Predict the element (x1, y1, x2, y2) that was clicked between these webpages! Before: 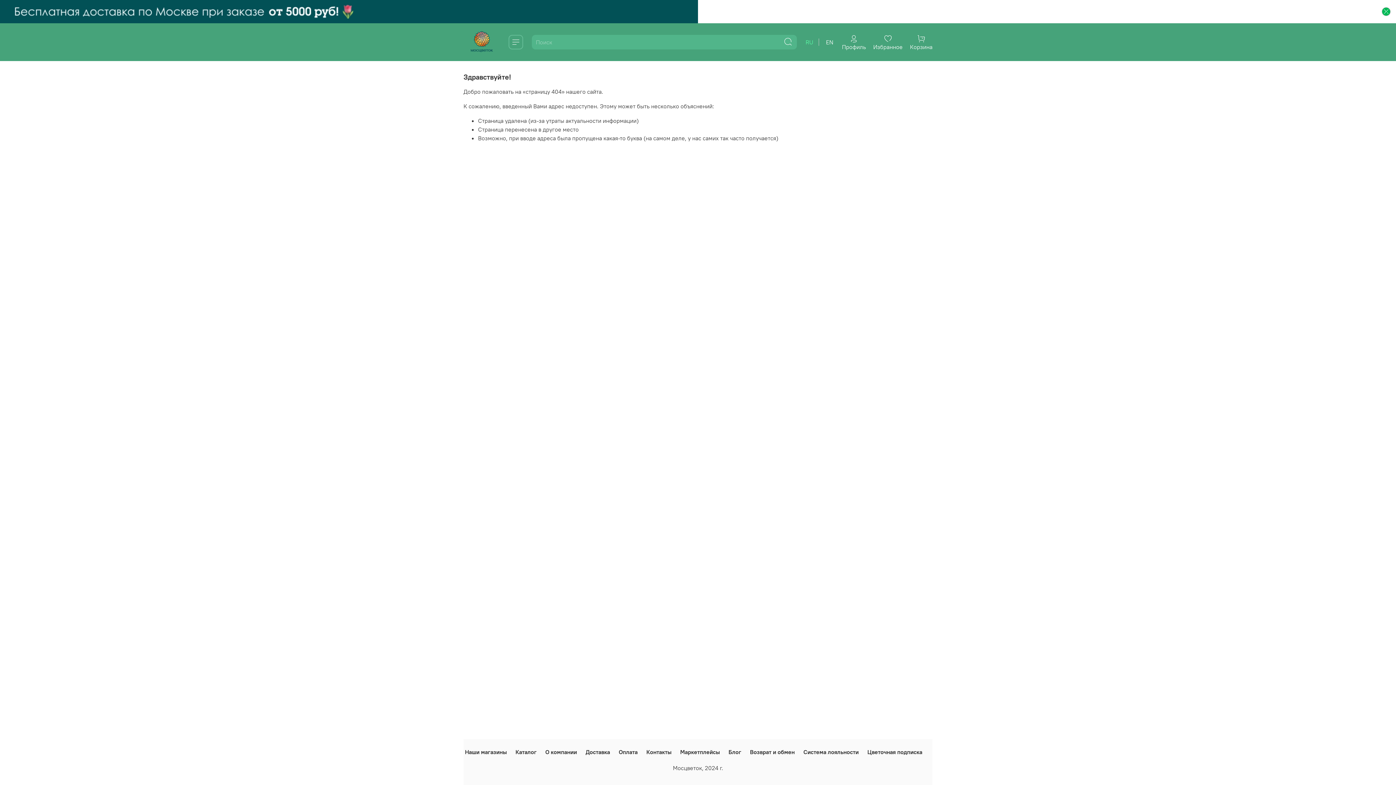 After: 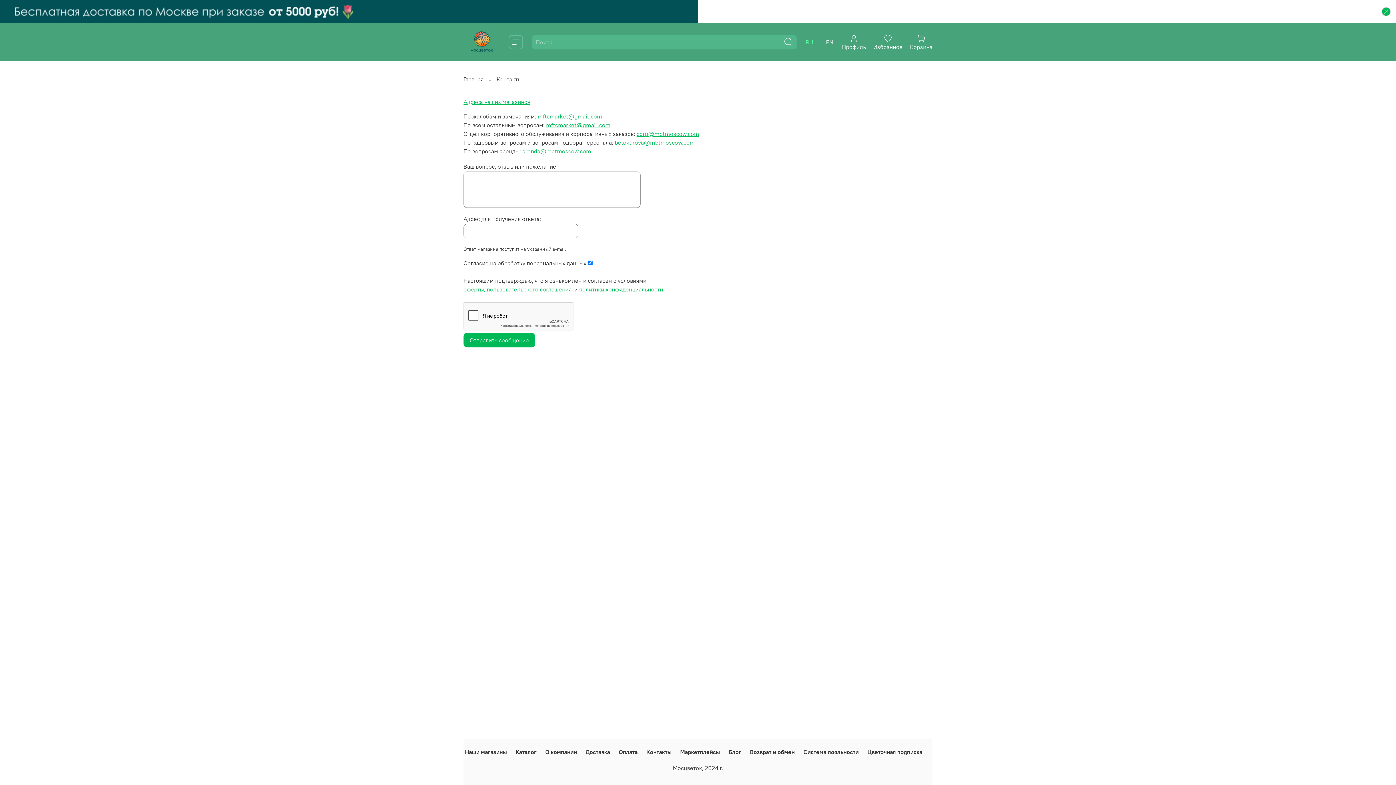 Action: label: Контакты bbox: (646, 748, 671, 755)